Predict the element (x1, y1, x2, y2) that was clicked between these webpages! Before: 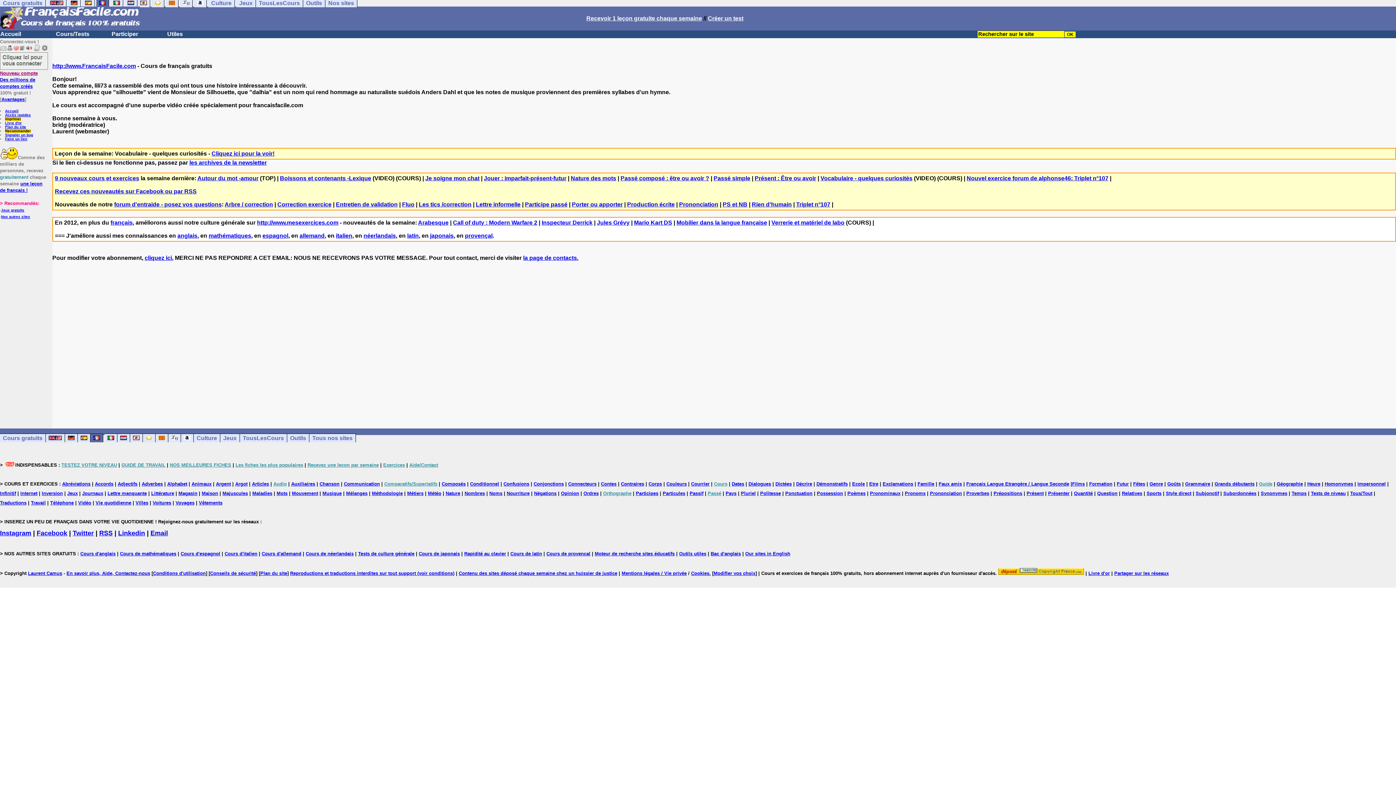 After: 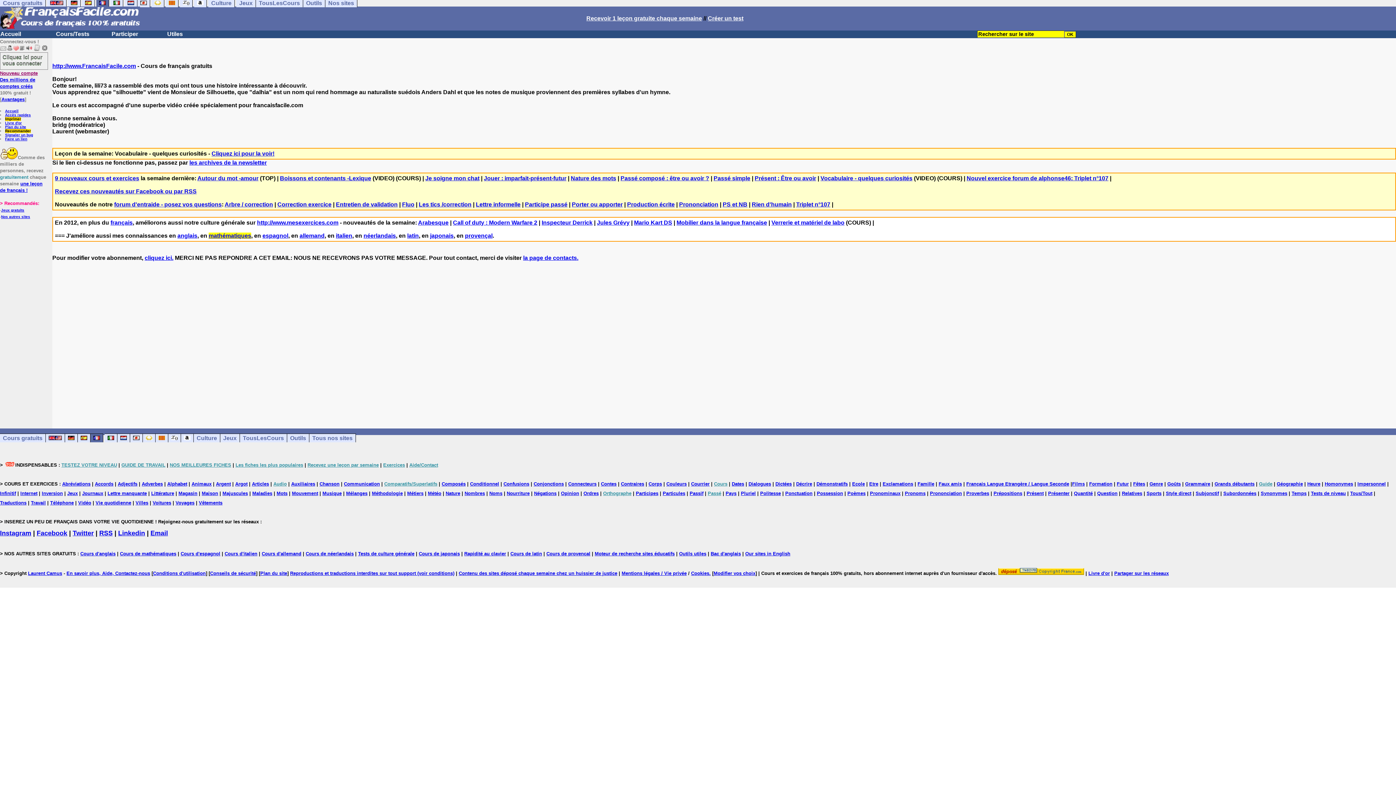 Action: bbox: (208, 232, 251, 238) label: mathématiques